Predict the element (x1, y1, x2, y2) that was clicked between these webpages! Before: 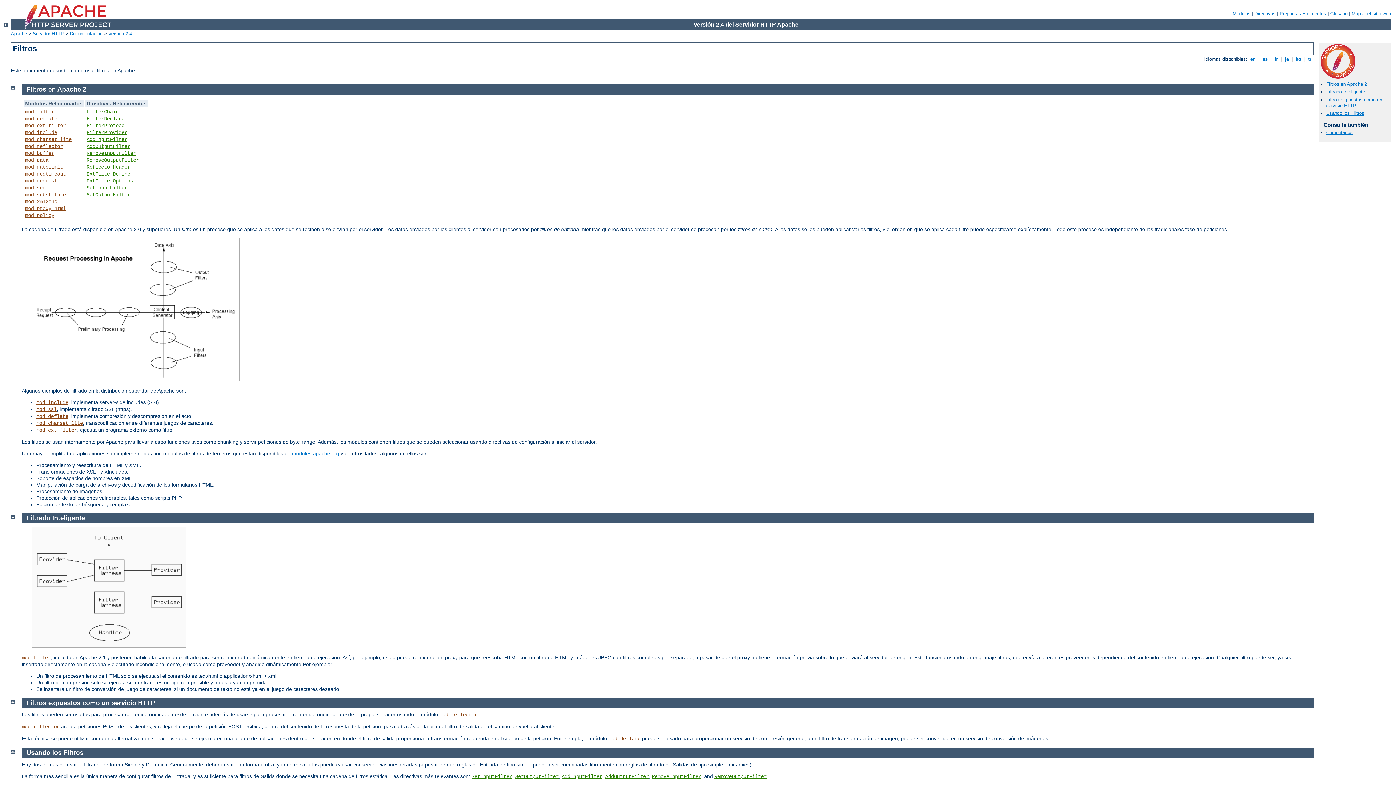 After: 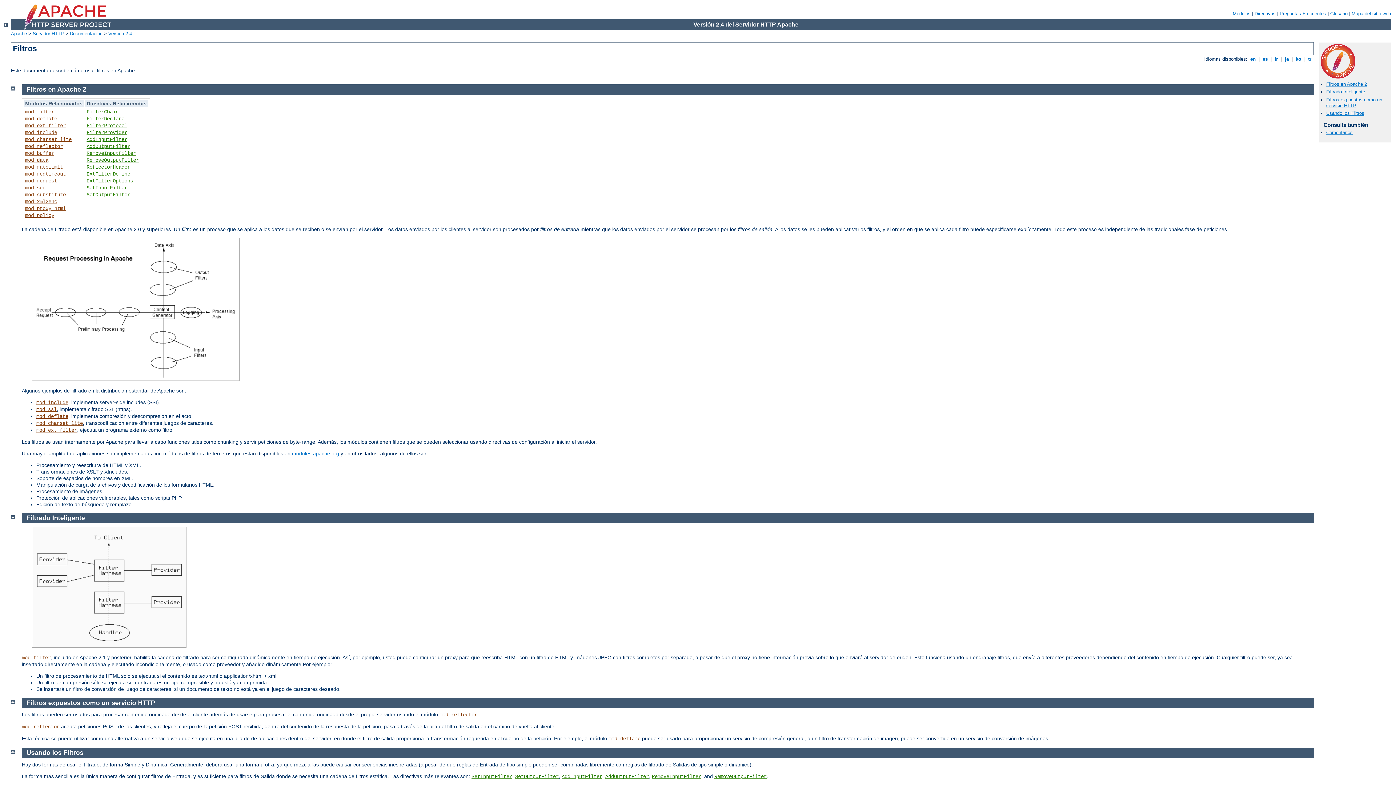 Action: bbox: (26, 699, 155, 706) label: Filtros expuestos como un servicio HTTP